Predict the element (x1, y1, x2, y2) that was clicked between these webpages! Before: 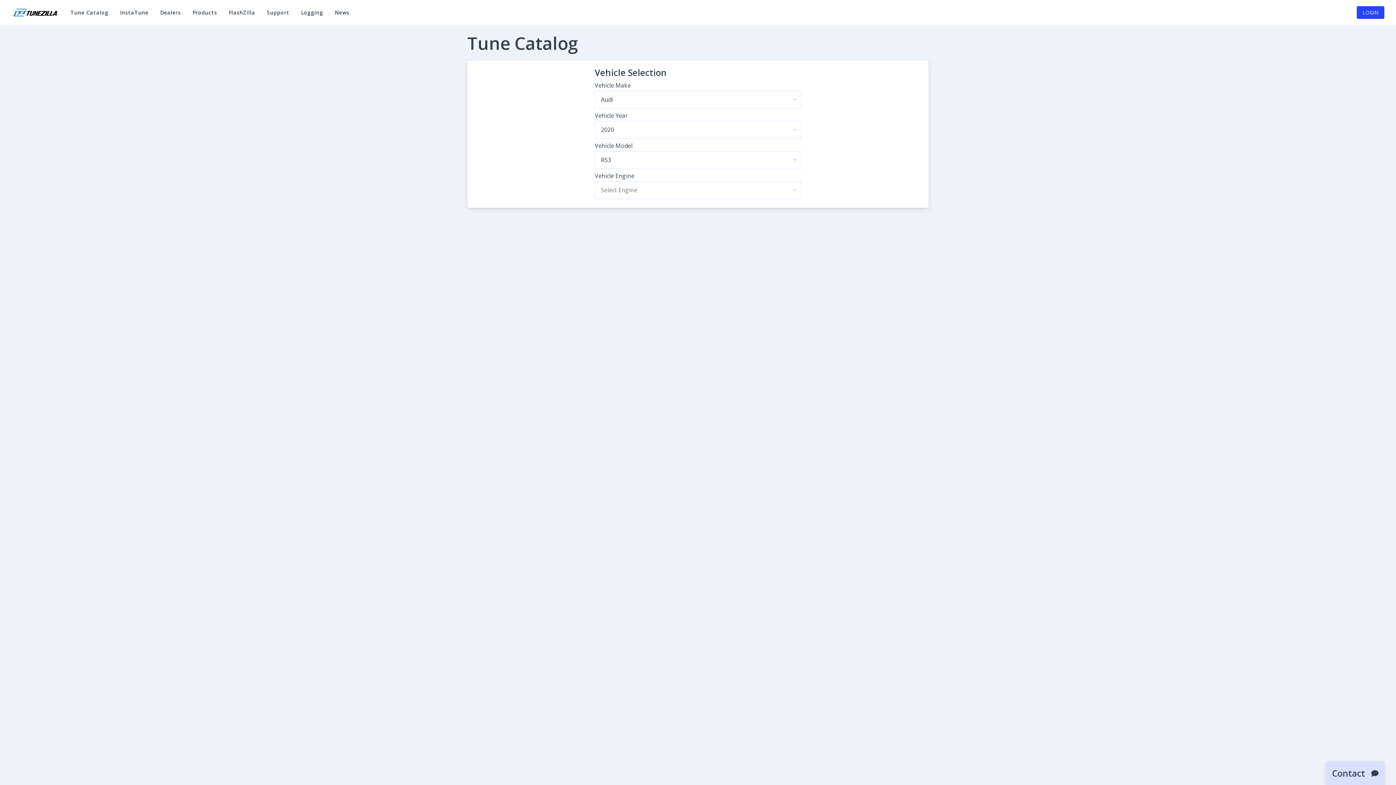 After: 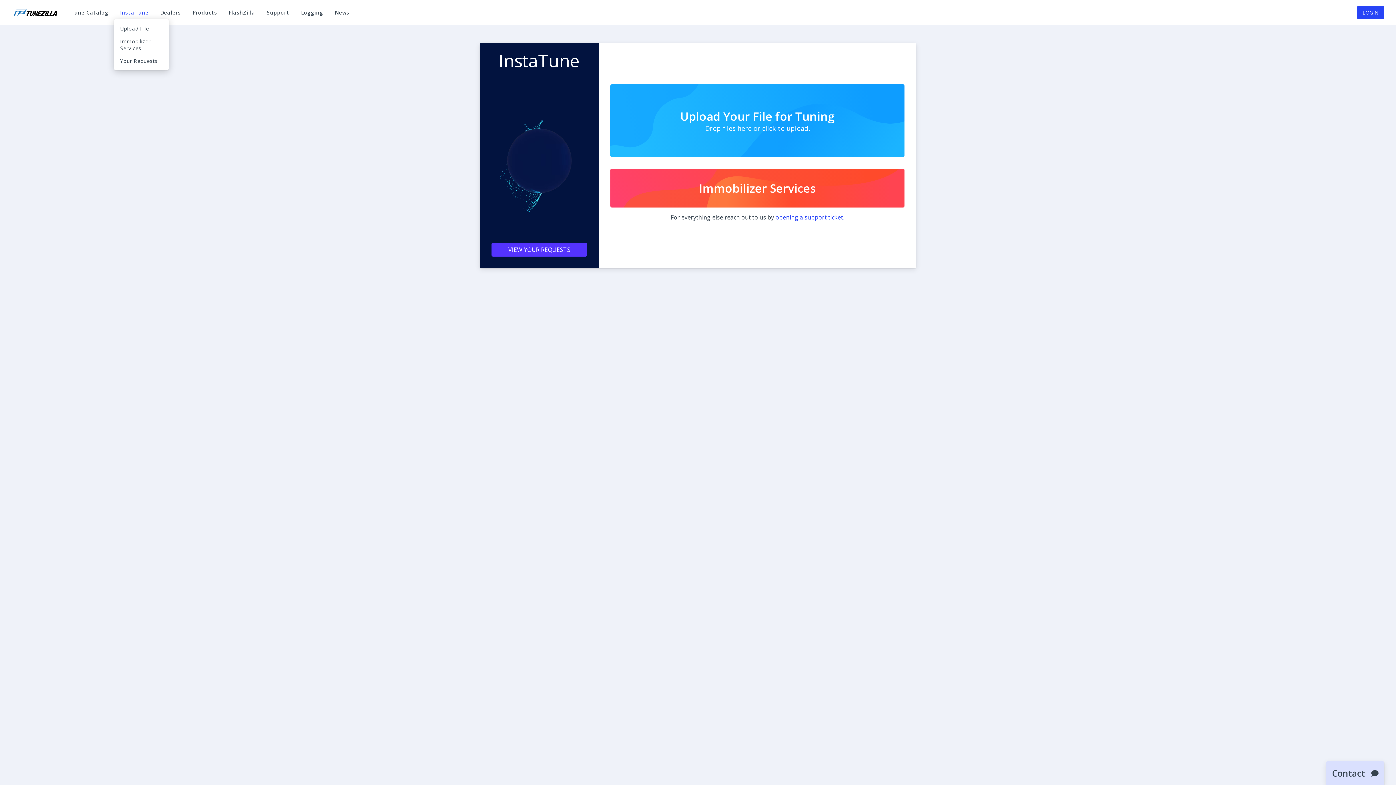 Action: label: InstaTune bbox: (114, 2, 154, 22)